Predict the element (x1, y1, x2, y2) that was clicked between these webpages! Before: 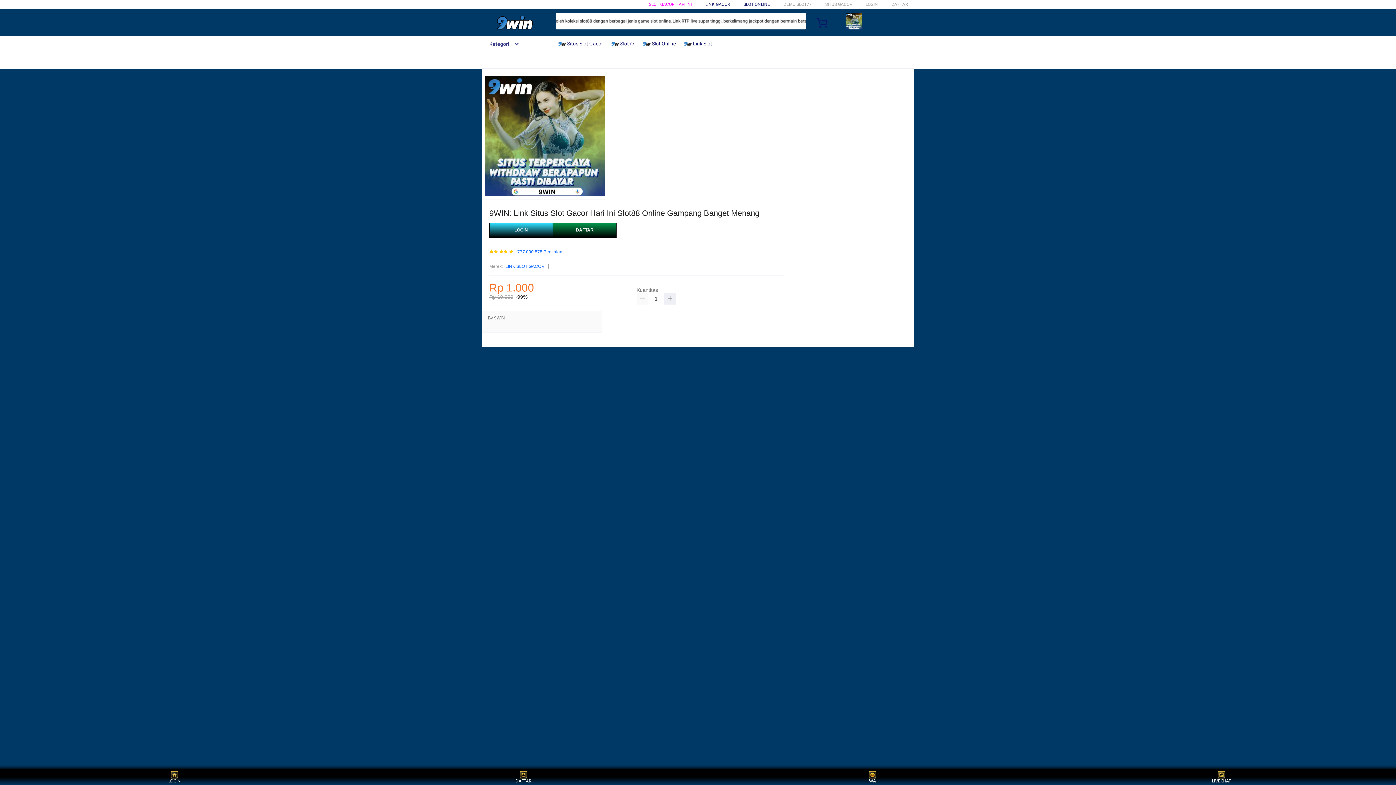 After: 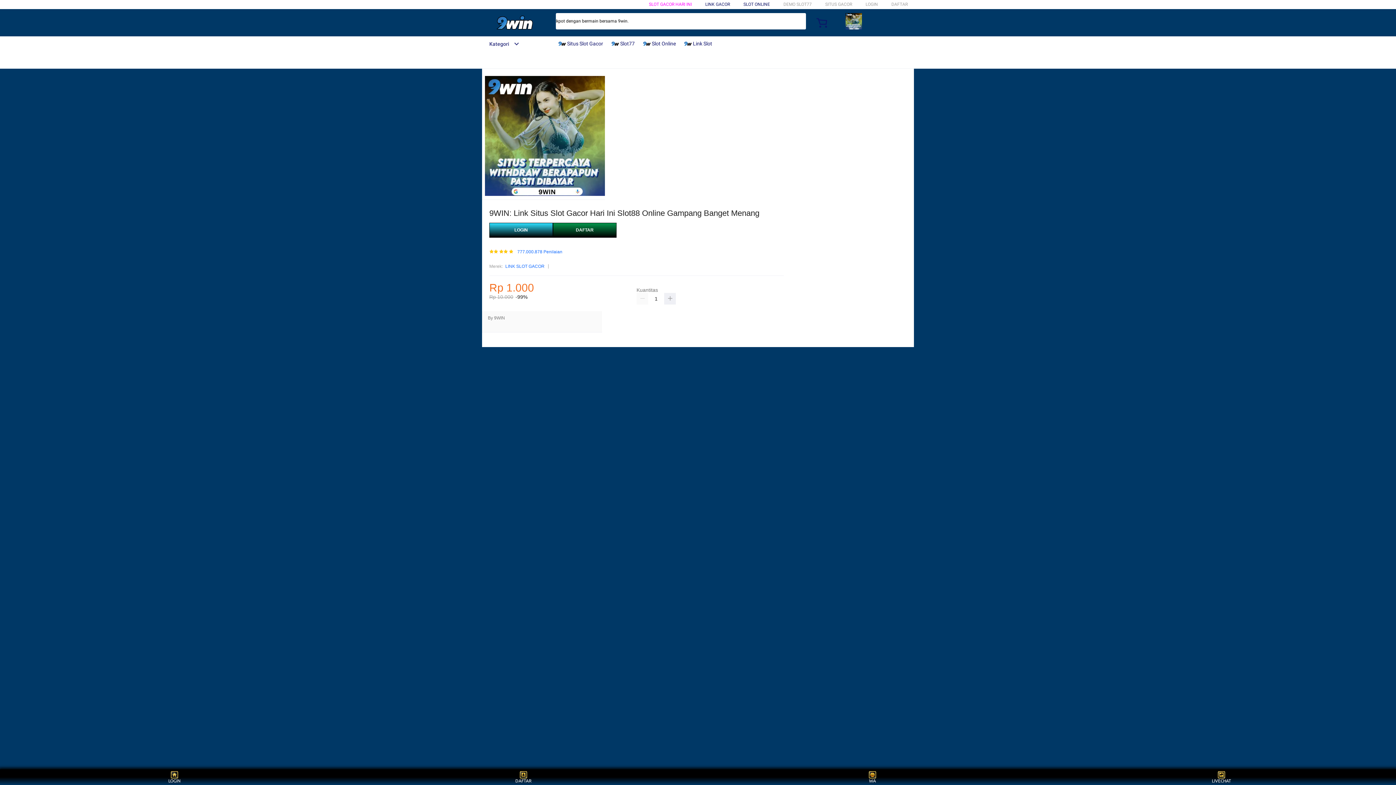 Action: bbox: (489, 223, 553, 237) label: LOGIN